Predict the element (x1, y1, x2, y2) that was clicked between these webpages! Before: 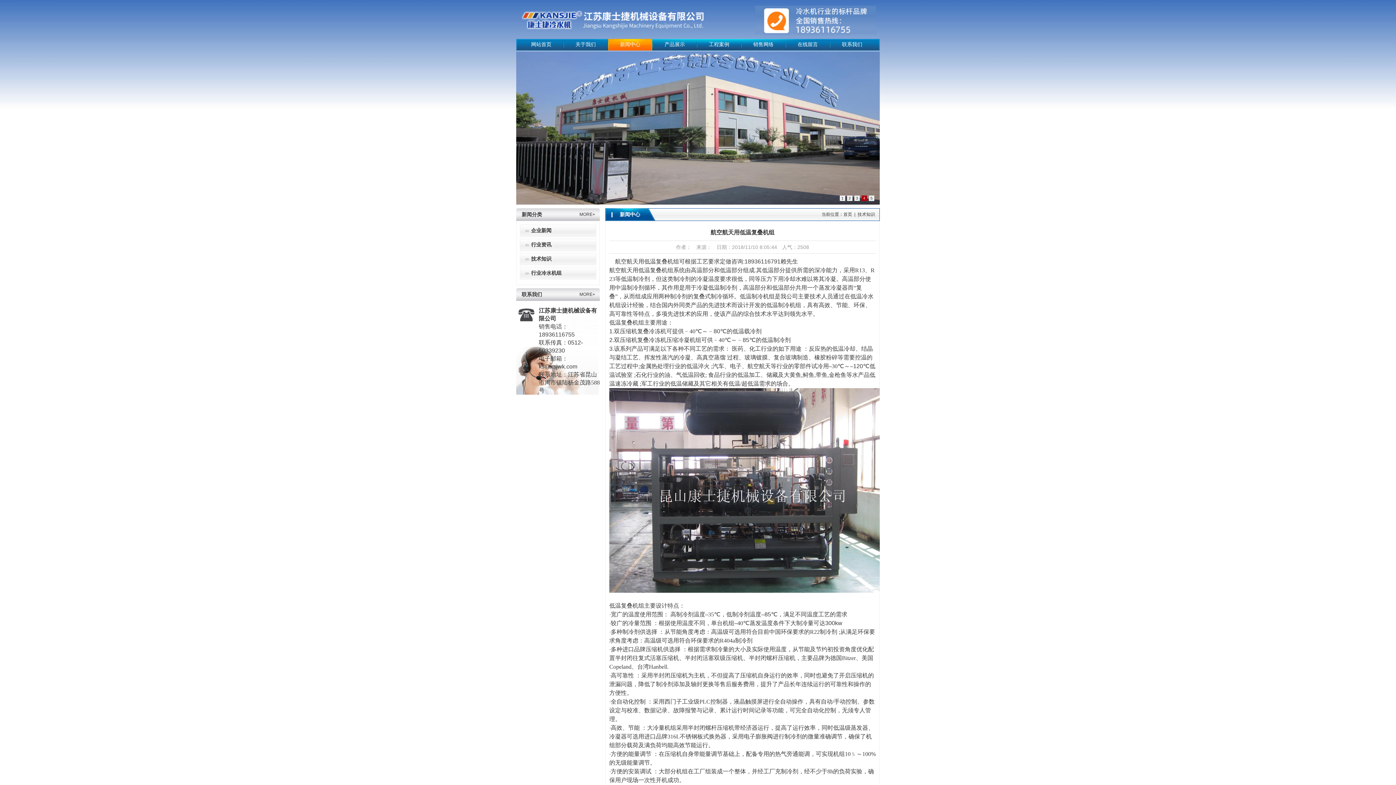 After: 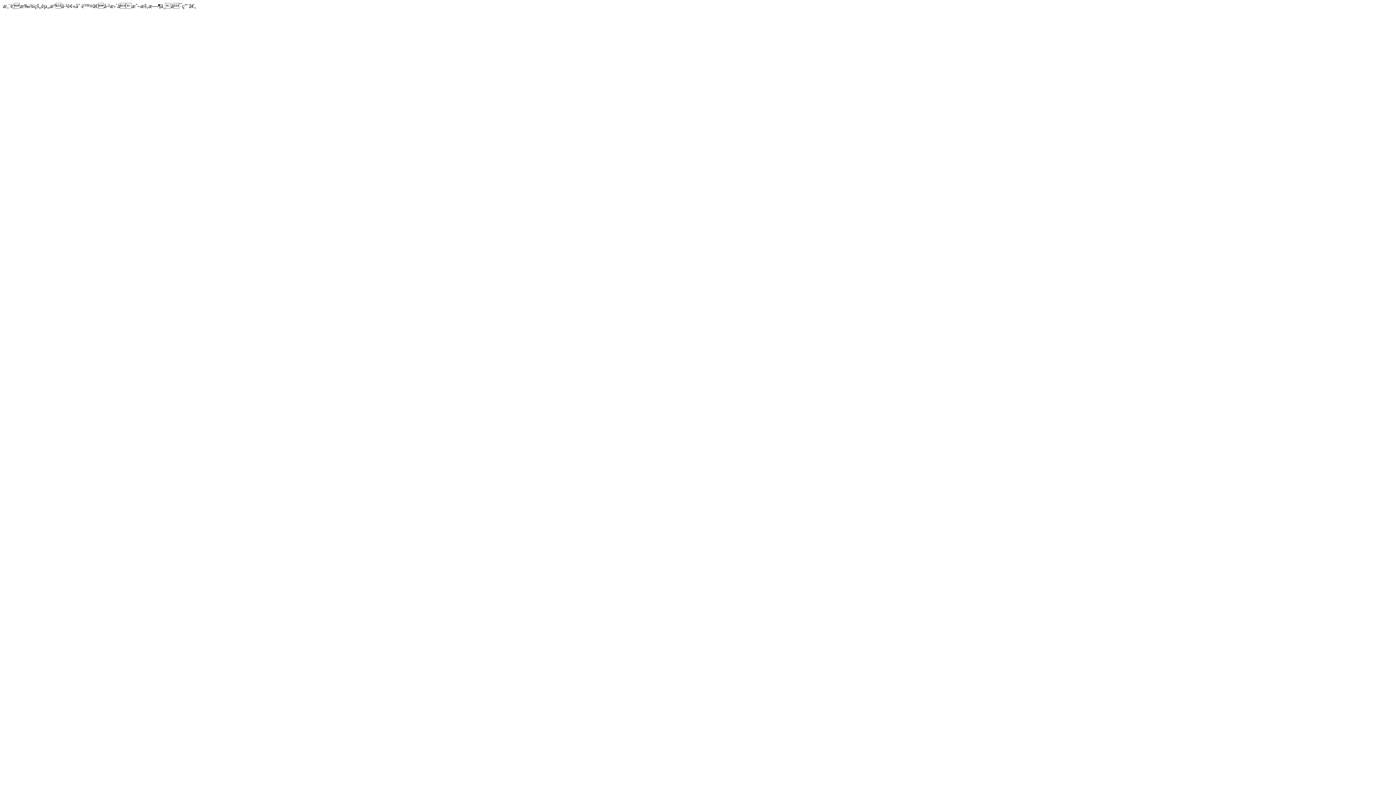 Action: bbox: (516, 51, 880, 200)